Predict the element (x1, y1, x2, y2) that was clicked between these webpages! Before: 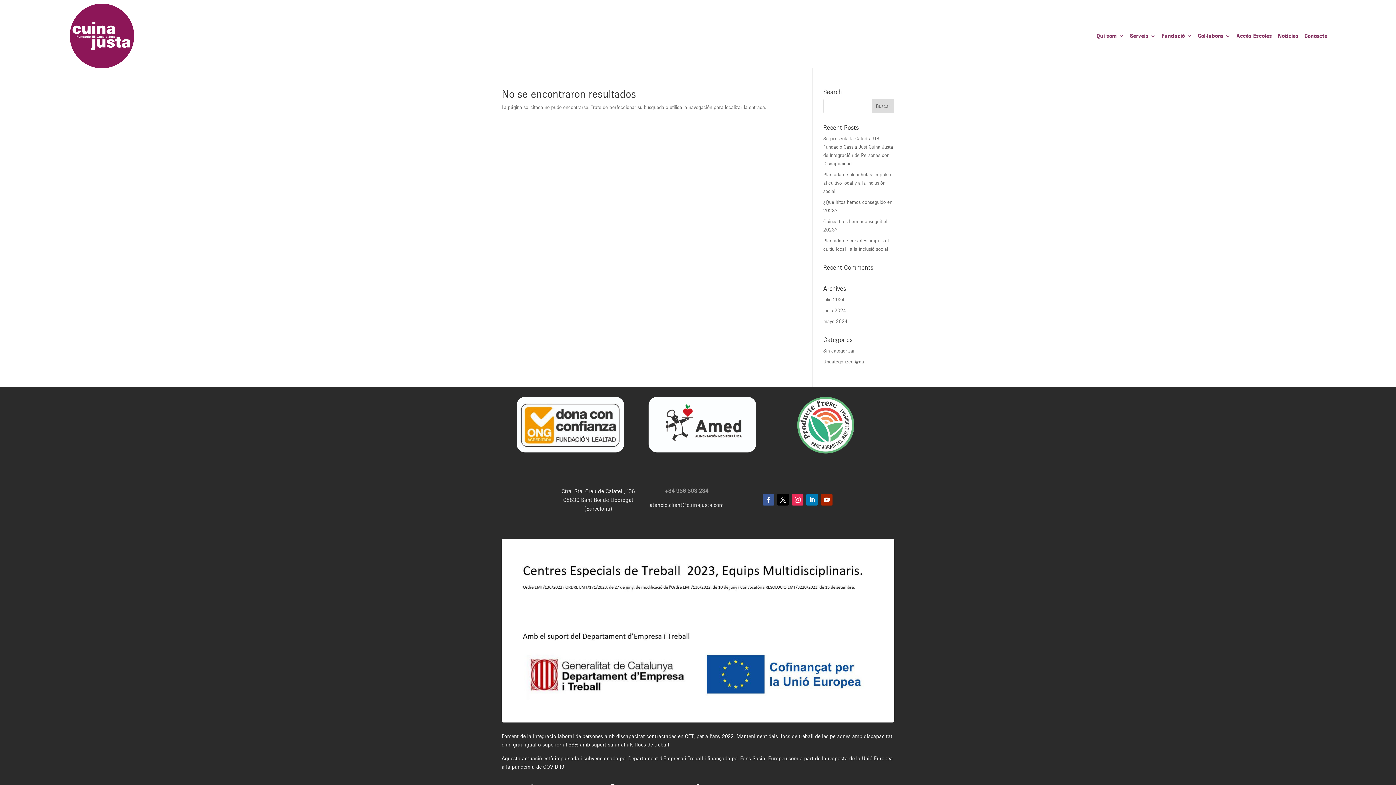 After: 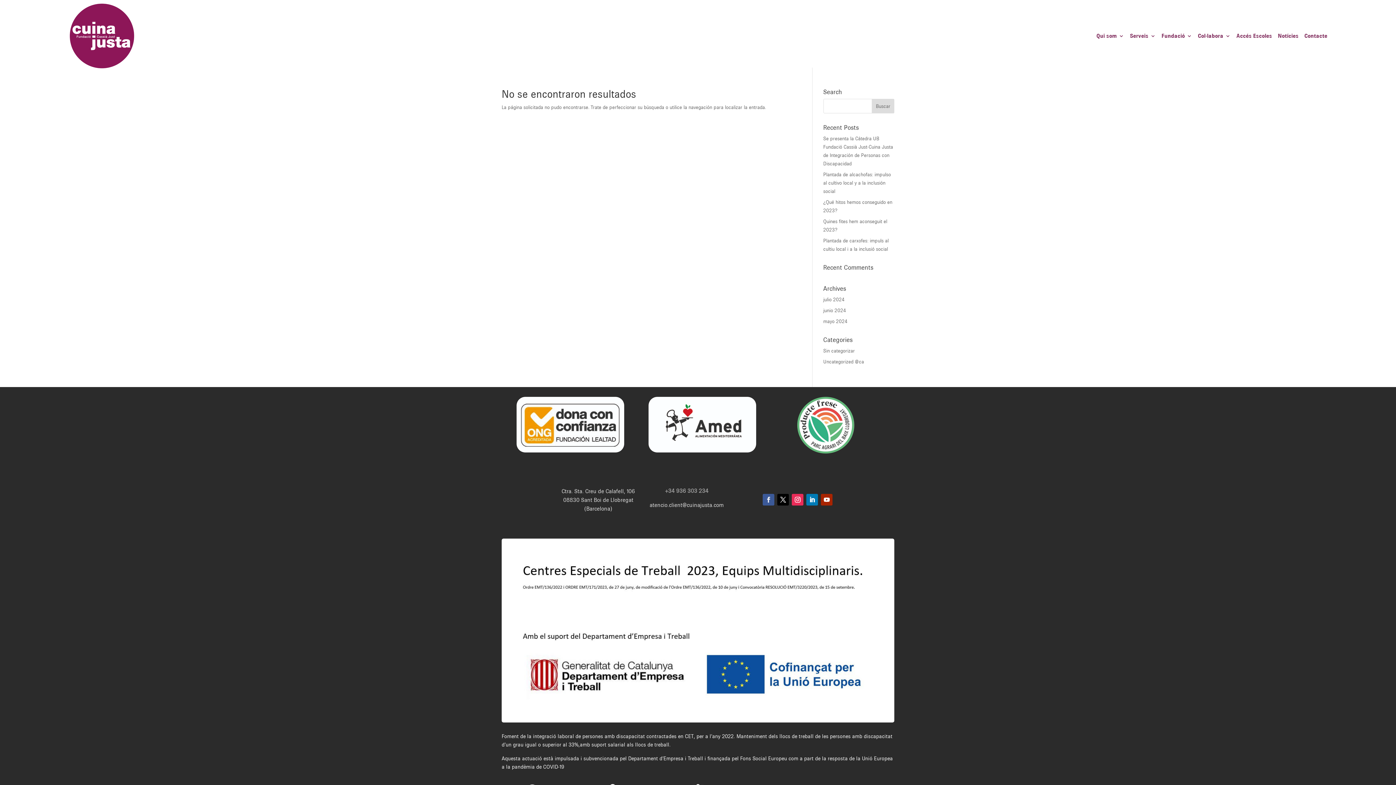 Action: bbox: (763, 494, 774, 505)